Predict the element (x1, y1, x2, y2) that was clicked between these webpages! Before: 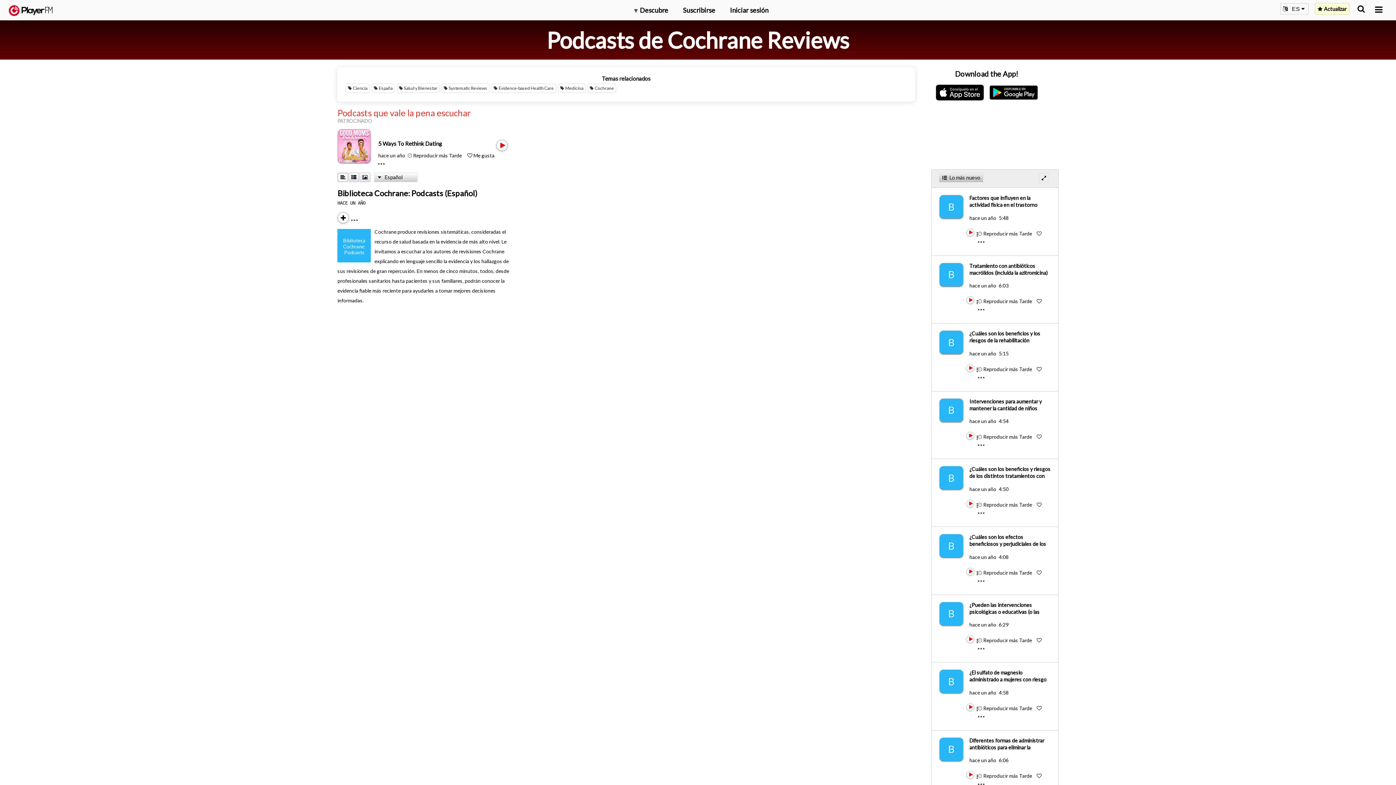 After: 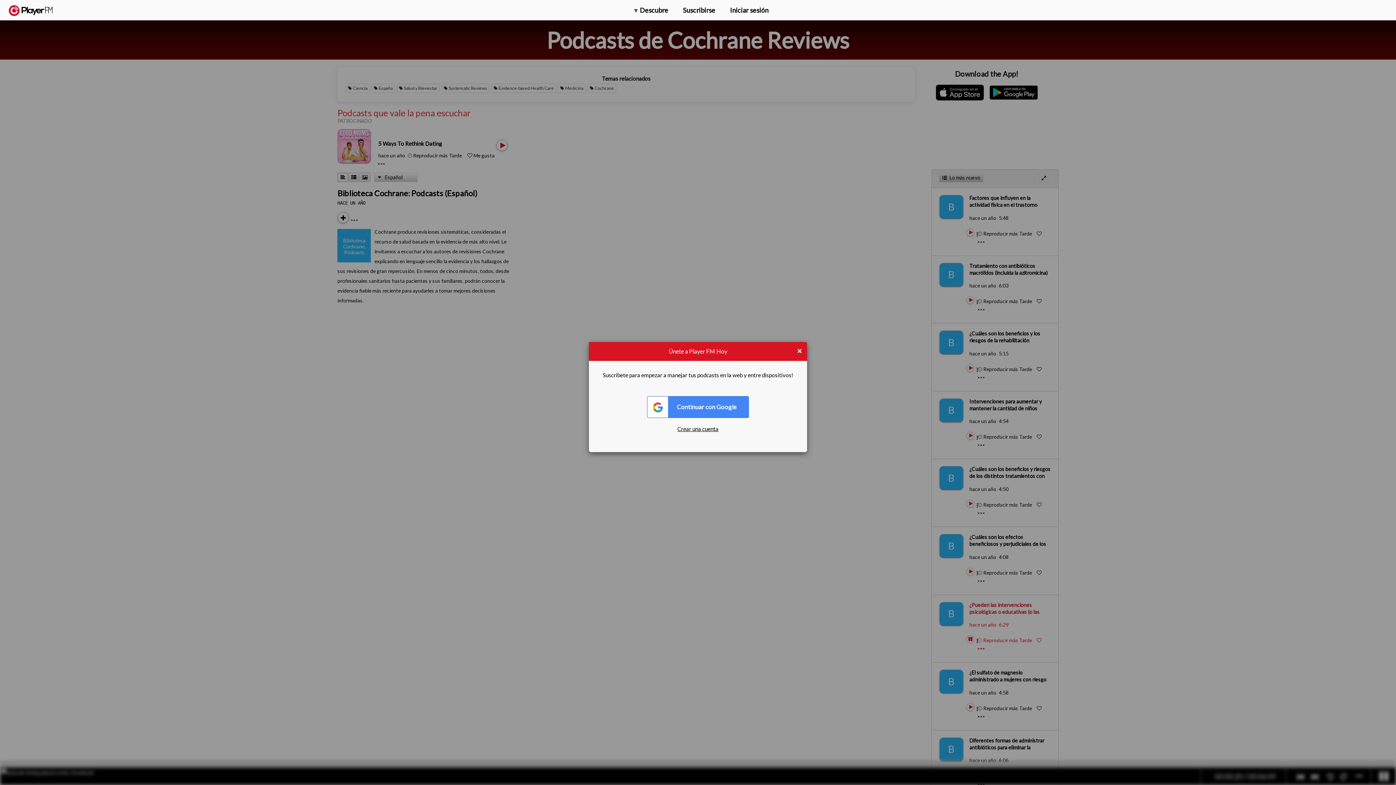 Action: label: Play bbox: (966, 642, 967, 643)